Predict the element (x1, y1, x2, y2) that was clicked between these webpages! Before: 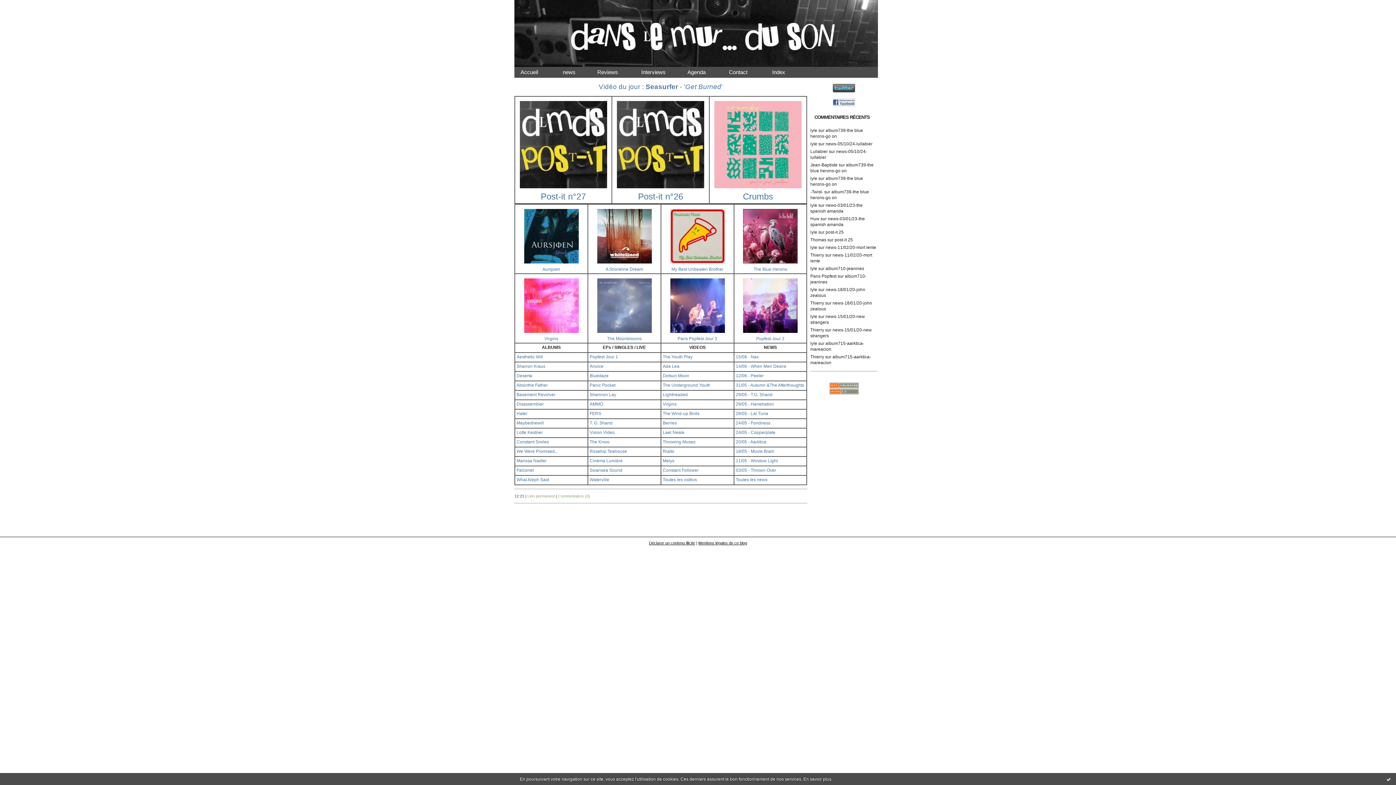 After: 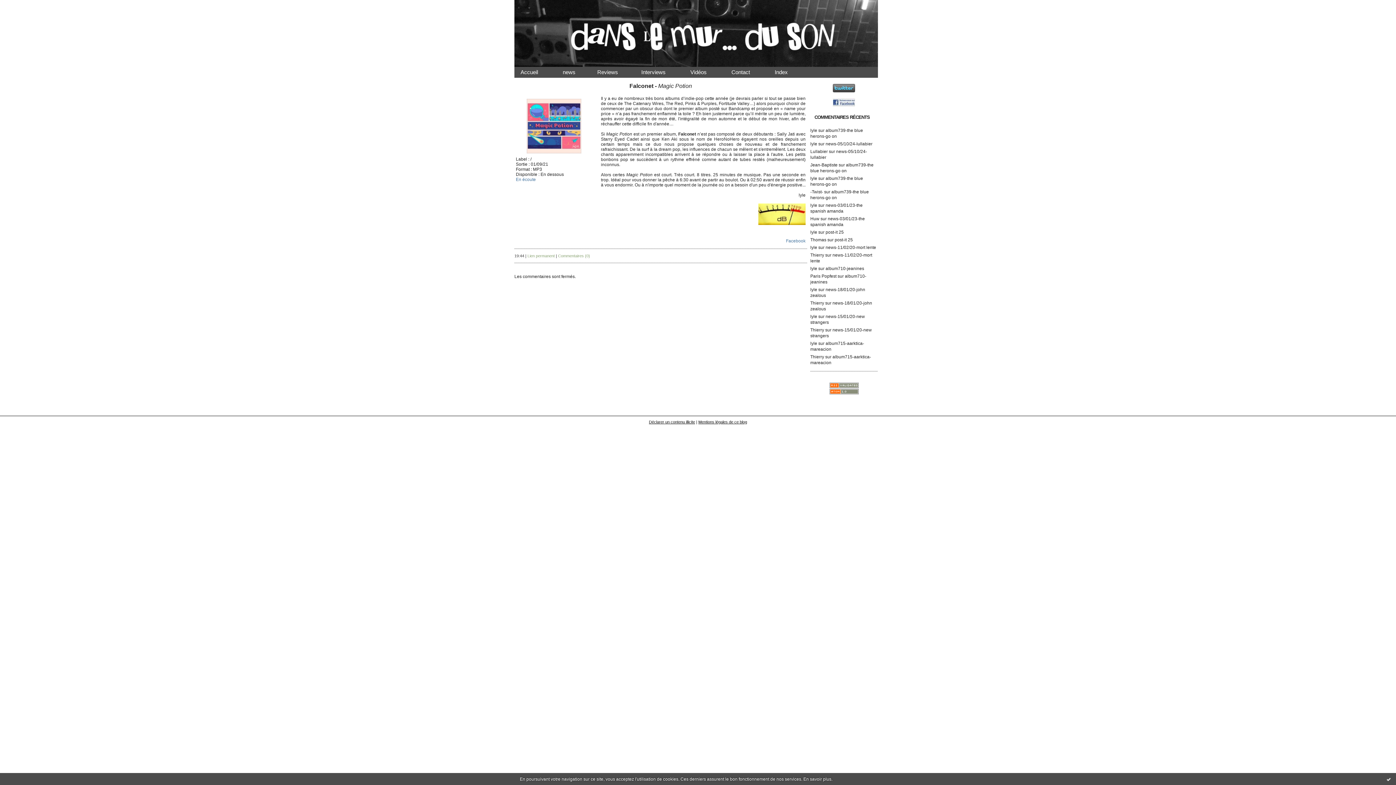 Action: label: Falconet bbox: (516, 468, 533, 473)